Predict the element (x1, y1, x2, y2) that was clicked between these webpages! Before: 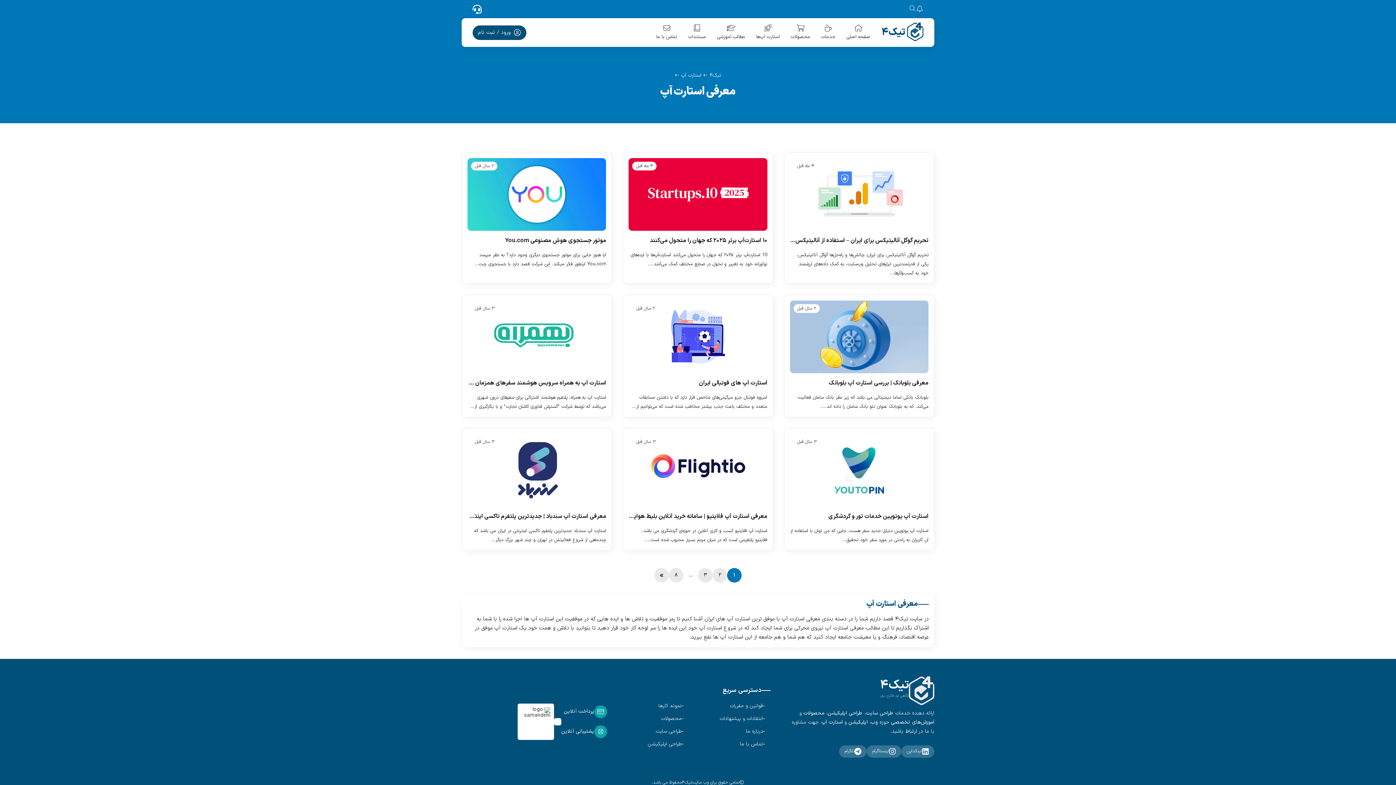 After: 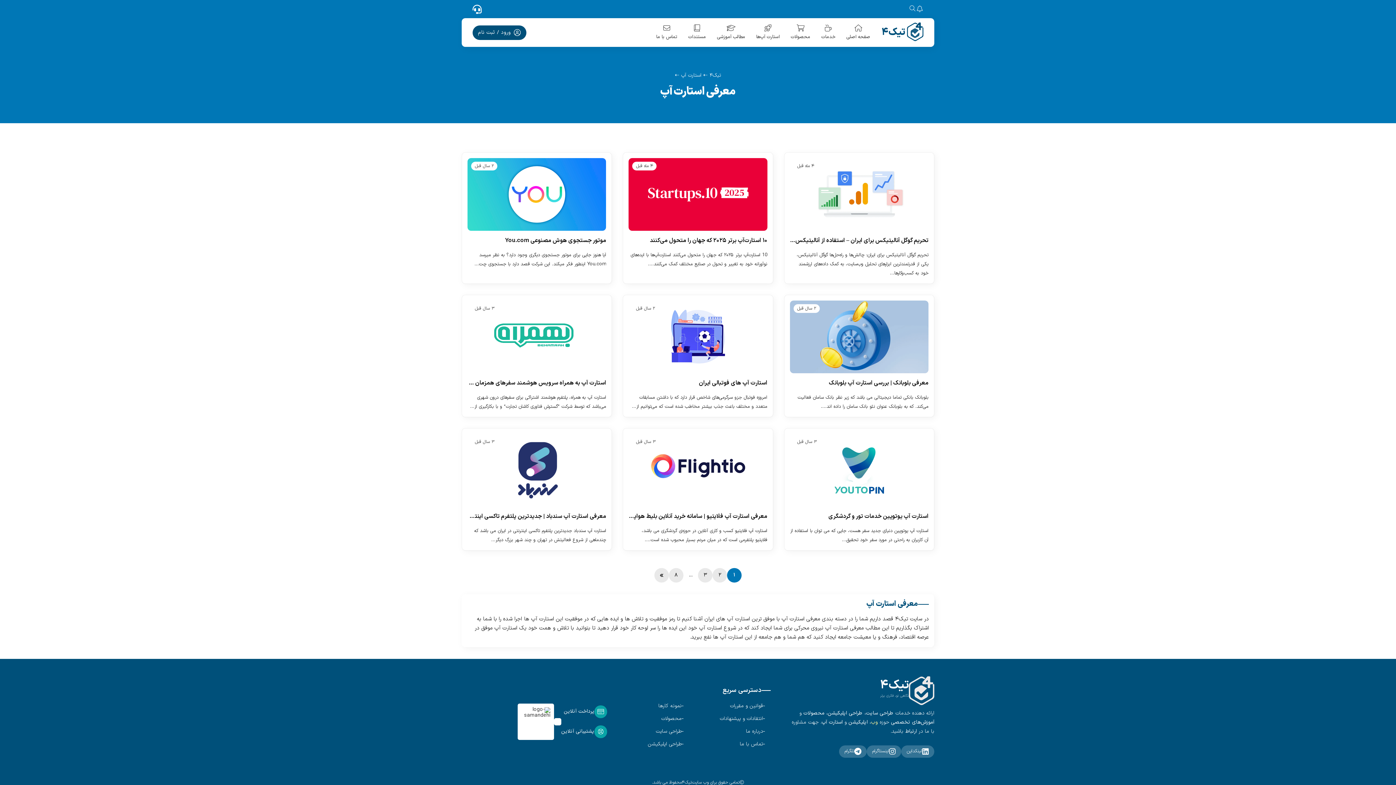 Action: label: وب bbox: (871, 718, 878, 726)